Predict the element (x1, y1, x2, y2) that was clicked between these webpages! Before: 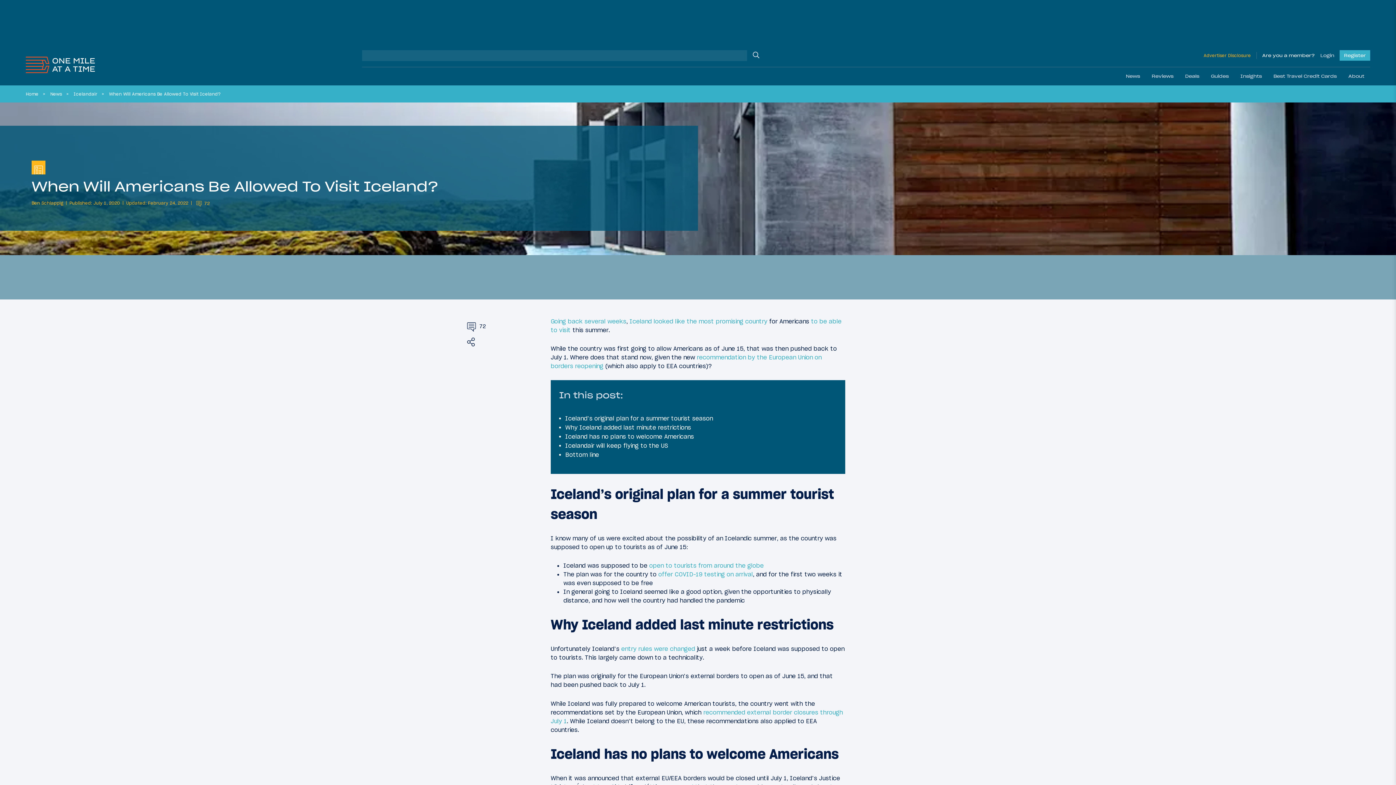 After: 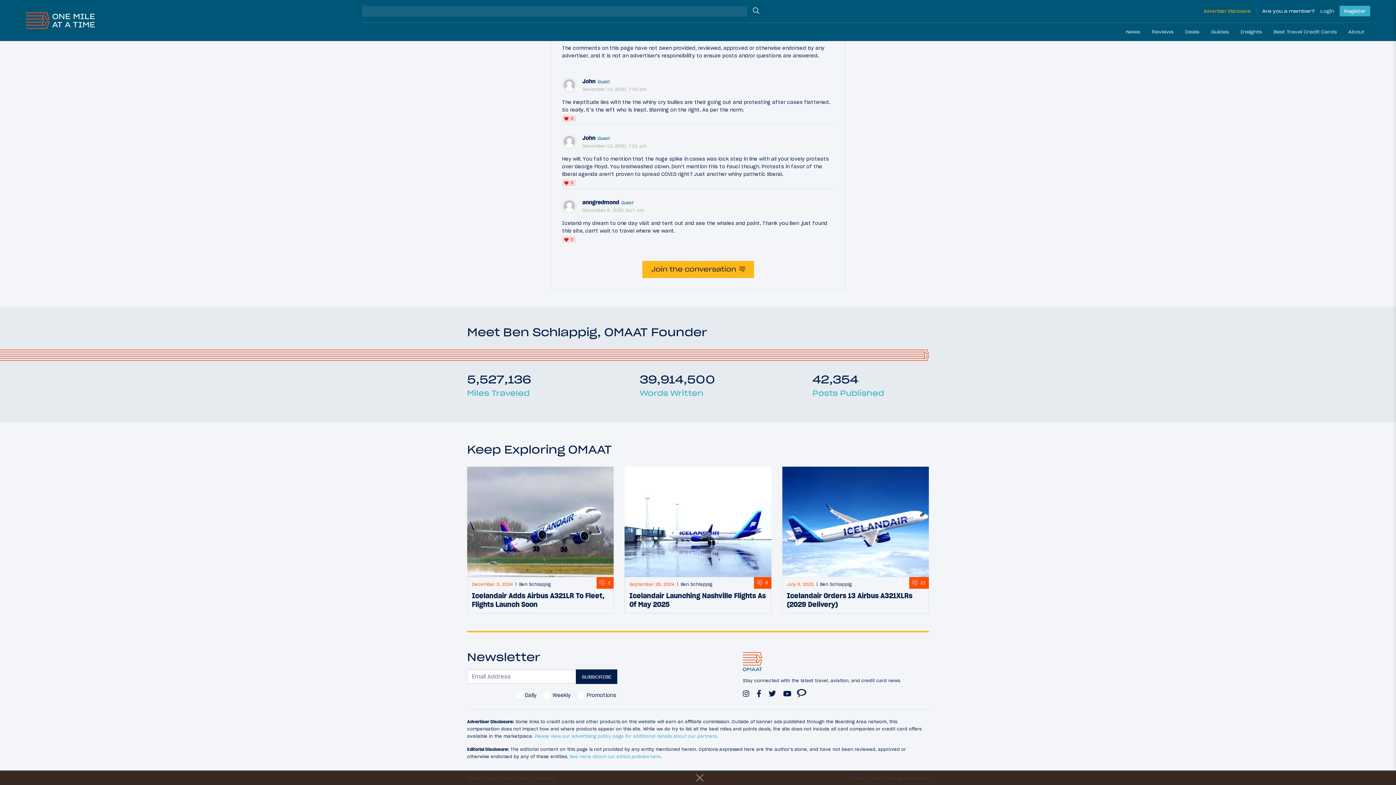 Action: label: Advertiser Disclosure bbox: (1204, 52, 1257, 59)